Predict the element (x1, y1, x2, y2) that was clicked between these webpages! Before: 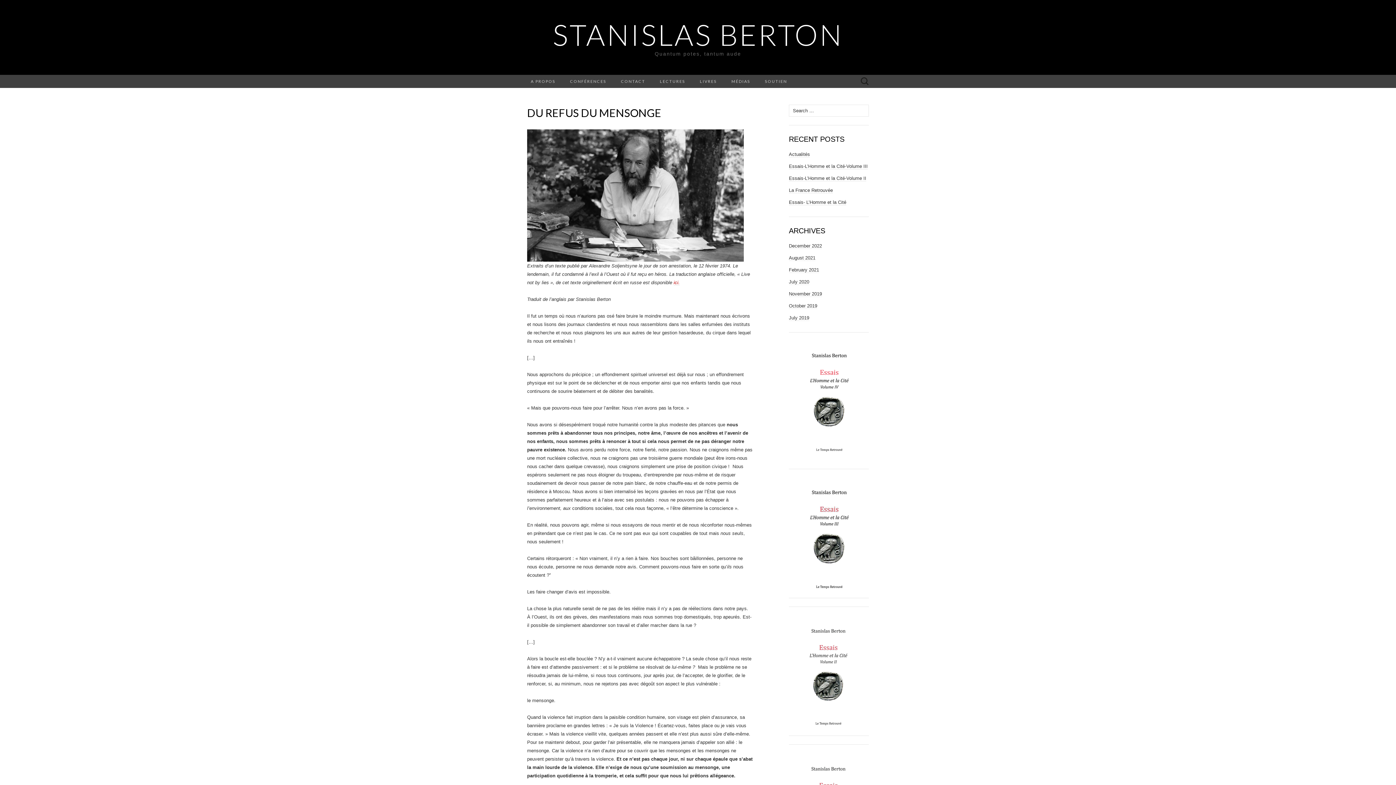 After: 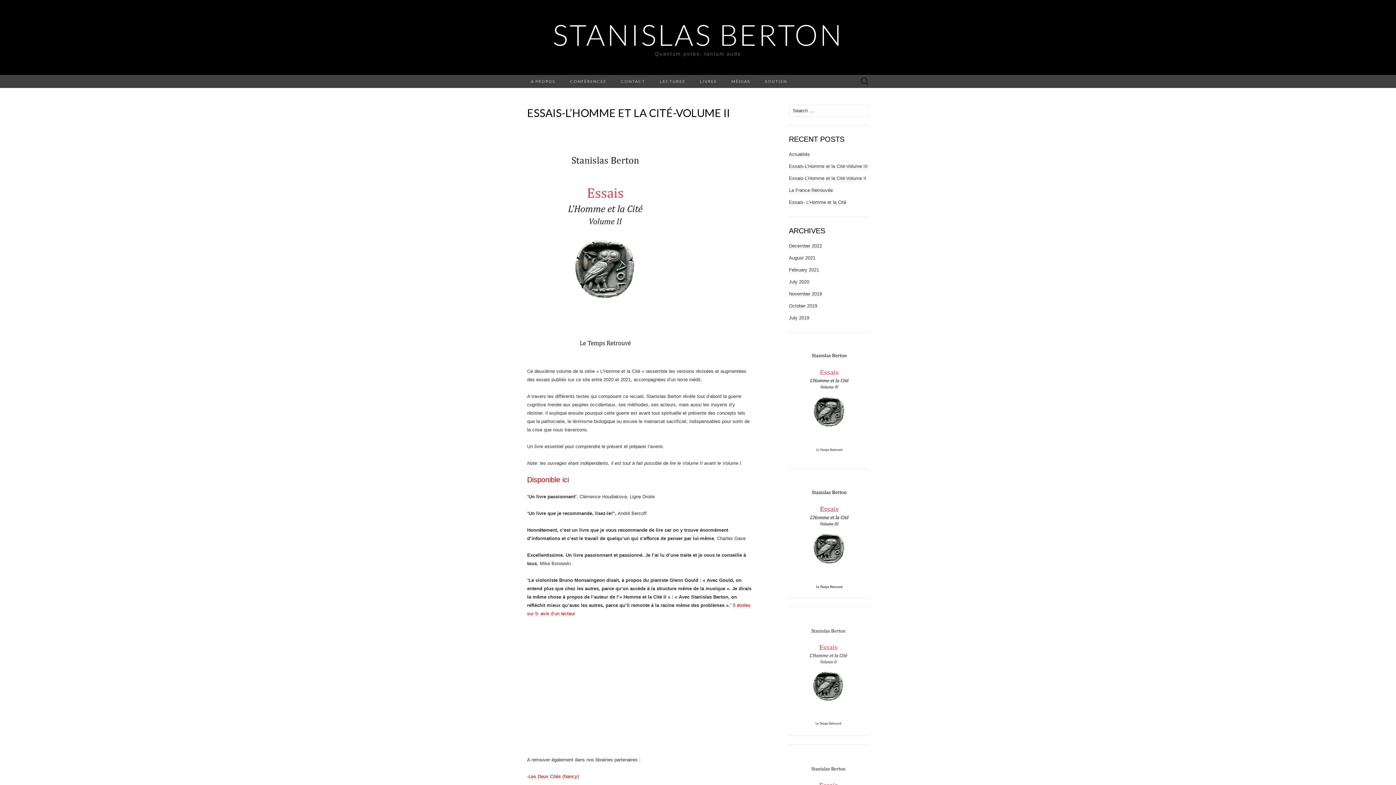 Action: bbox: (789, 175, 866, 181) label: Essais-L’Homme et la Cité-Volume II